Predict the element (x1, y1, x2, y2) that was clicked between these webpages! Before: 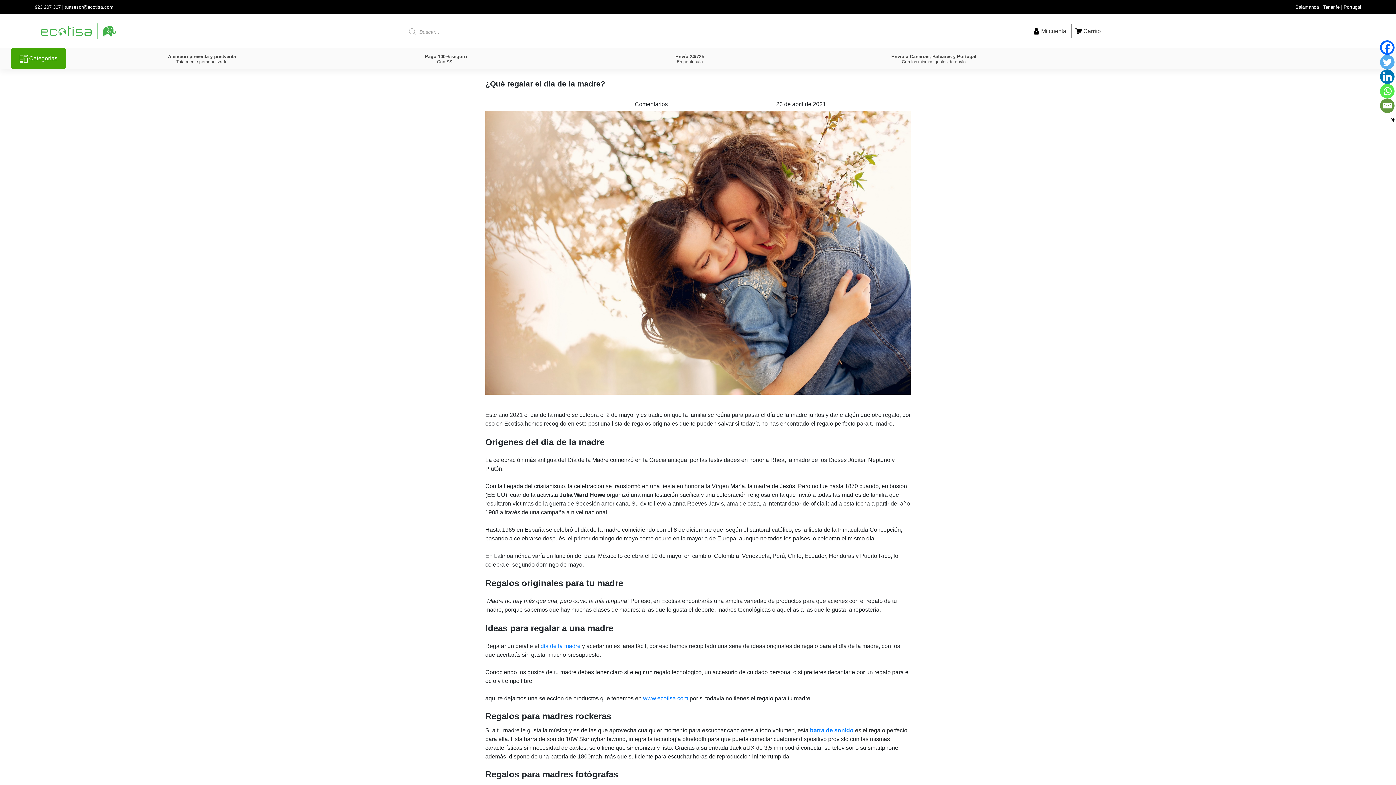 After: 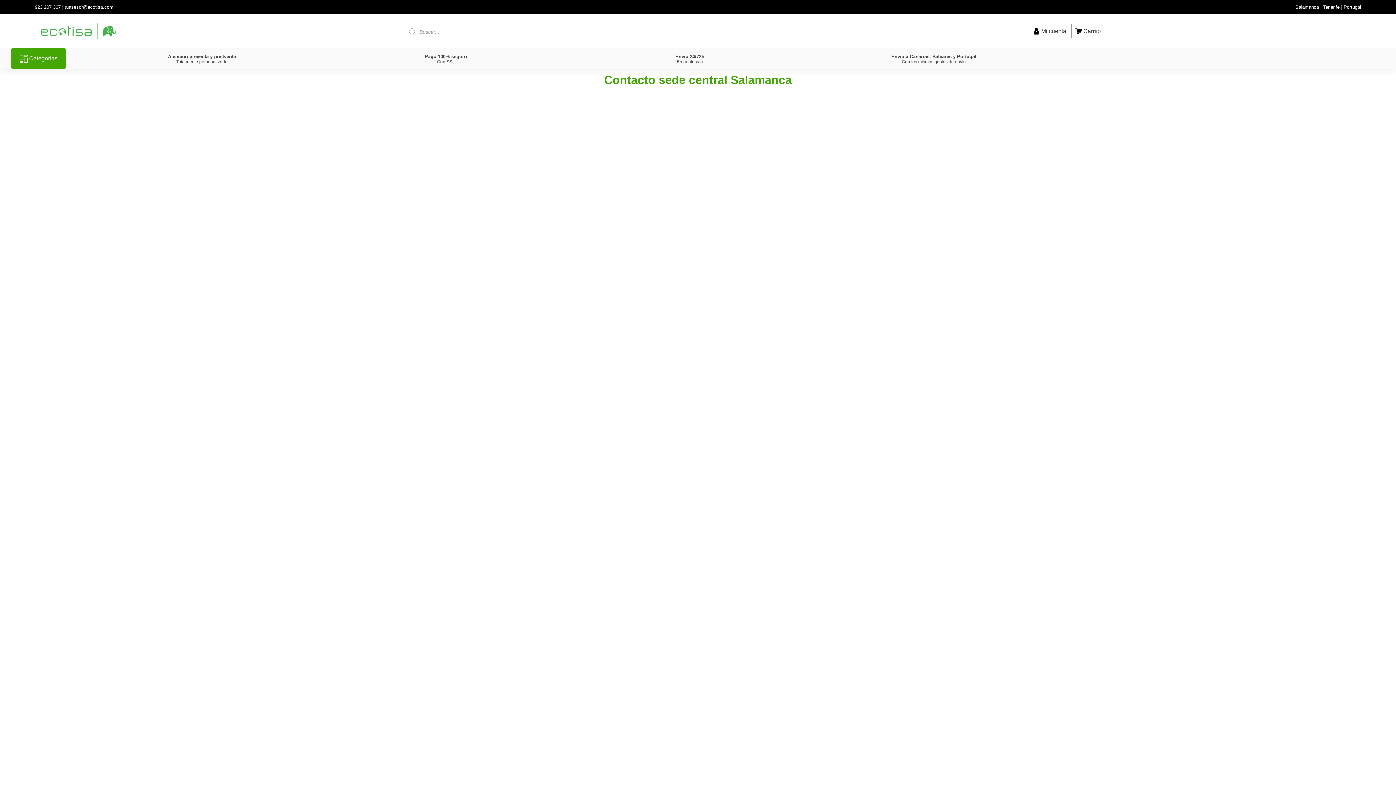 Action: bbox: (1295, 4, 1323, 9) label: Salamanca | 